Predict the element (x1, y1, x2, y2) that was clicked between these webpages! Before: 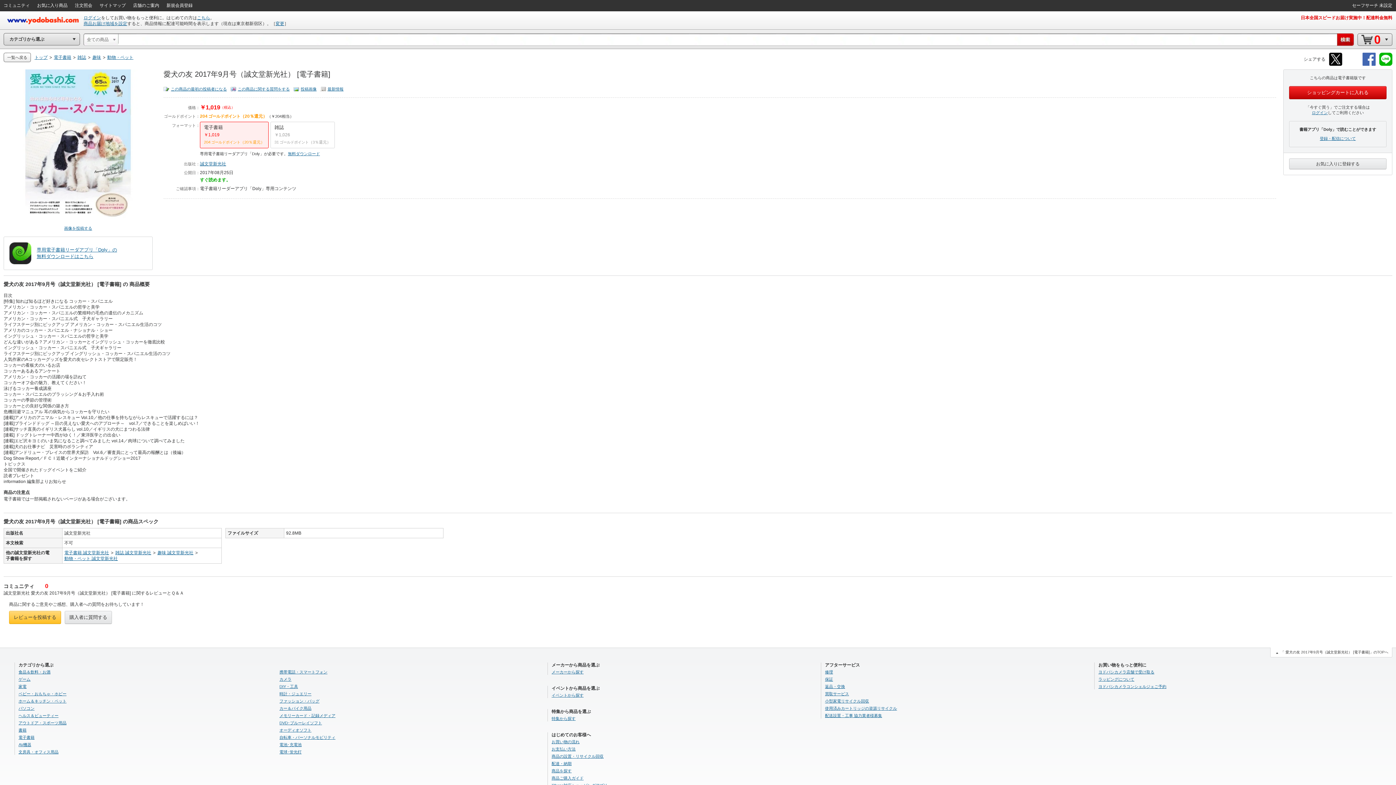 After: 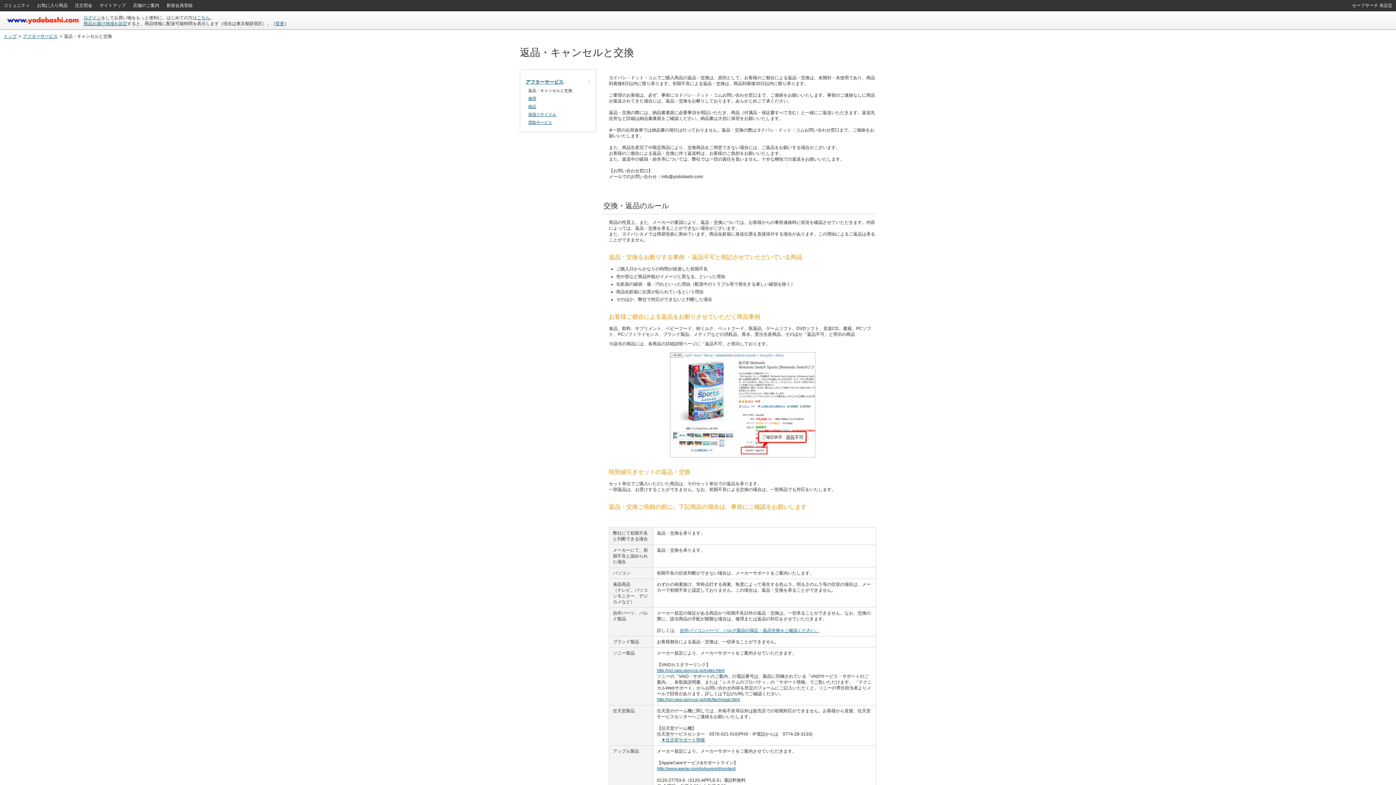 Action: label: 返品・交換 bbox: (825, 684, 845, 689)